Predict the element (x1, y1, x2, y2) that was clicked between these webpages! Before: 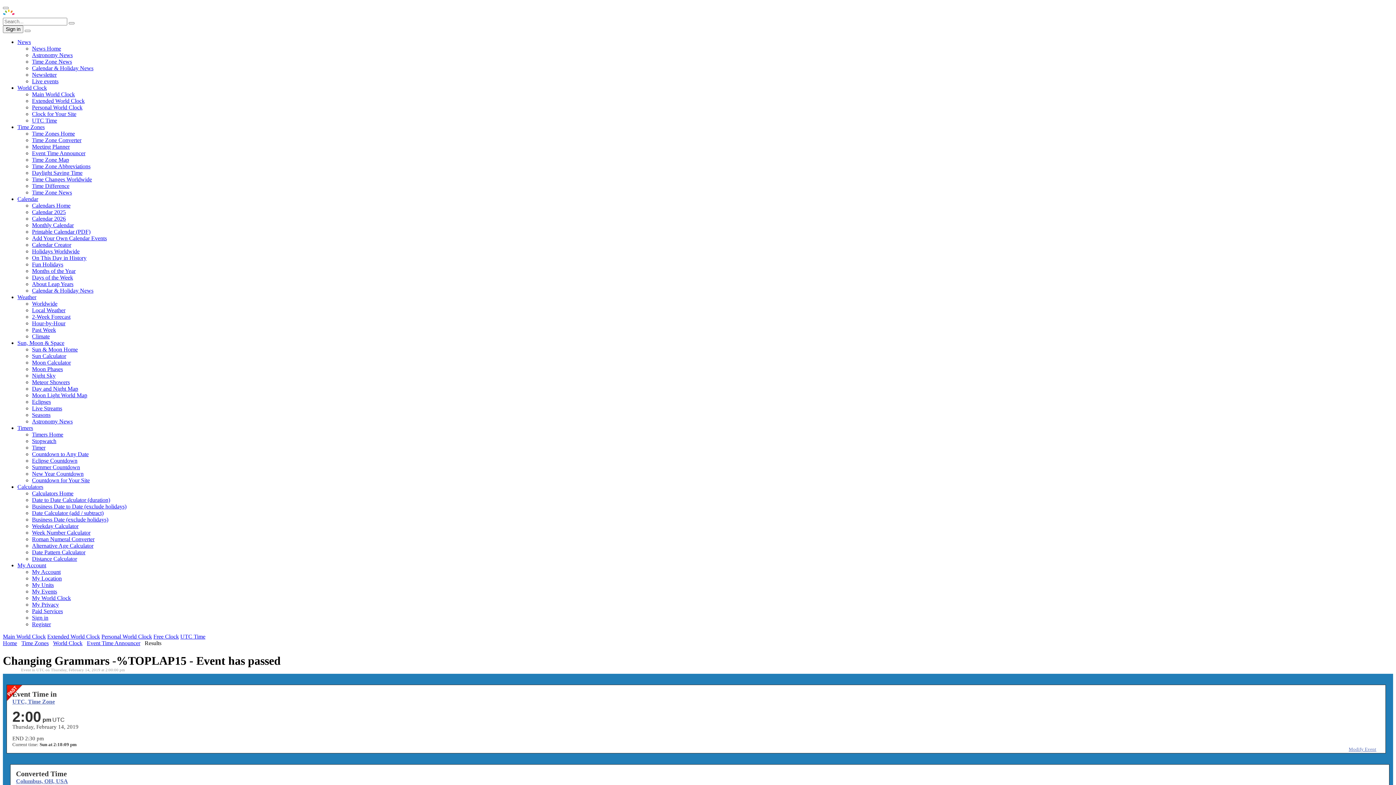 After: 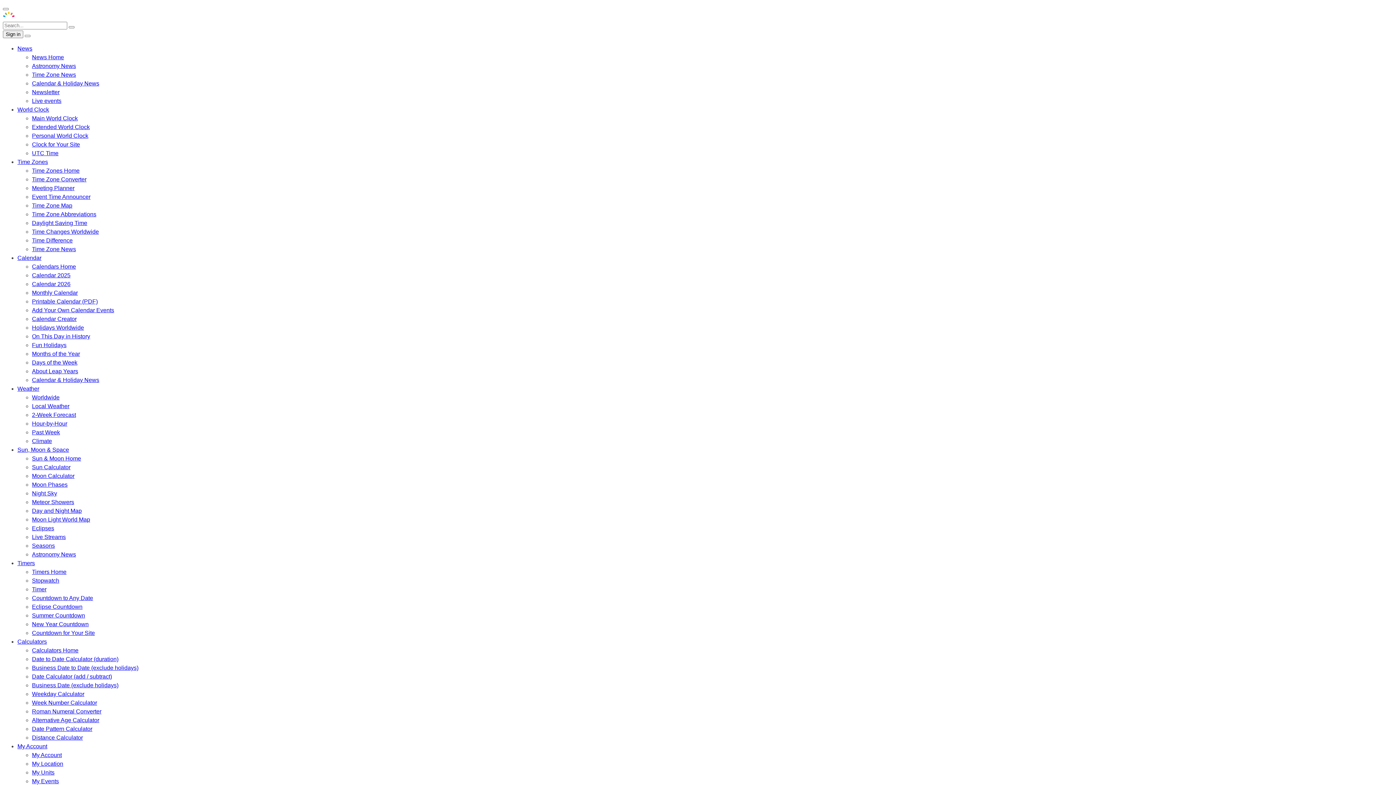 Action: bbox: (32, 464, 80, 470) label: Summer Countdown